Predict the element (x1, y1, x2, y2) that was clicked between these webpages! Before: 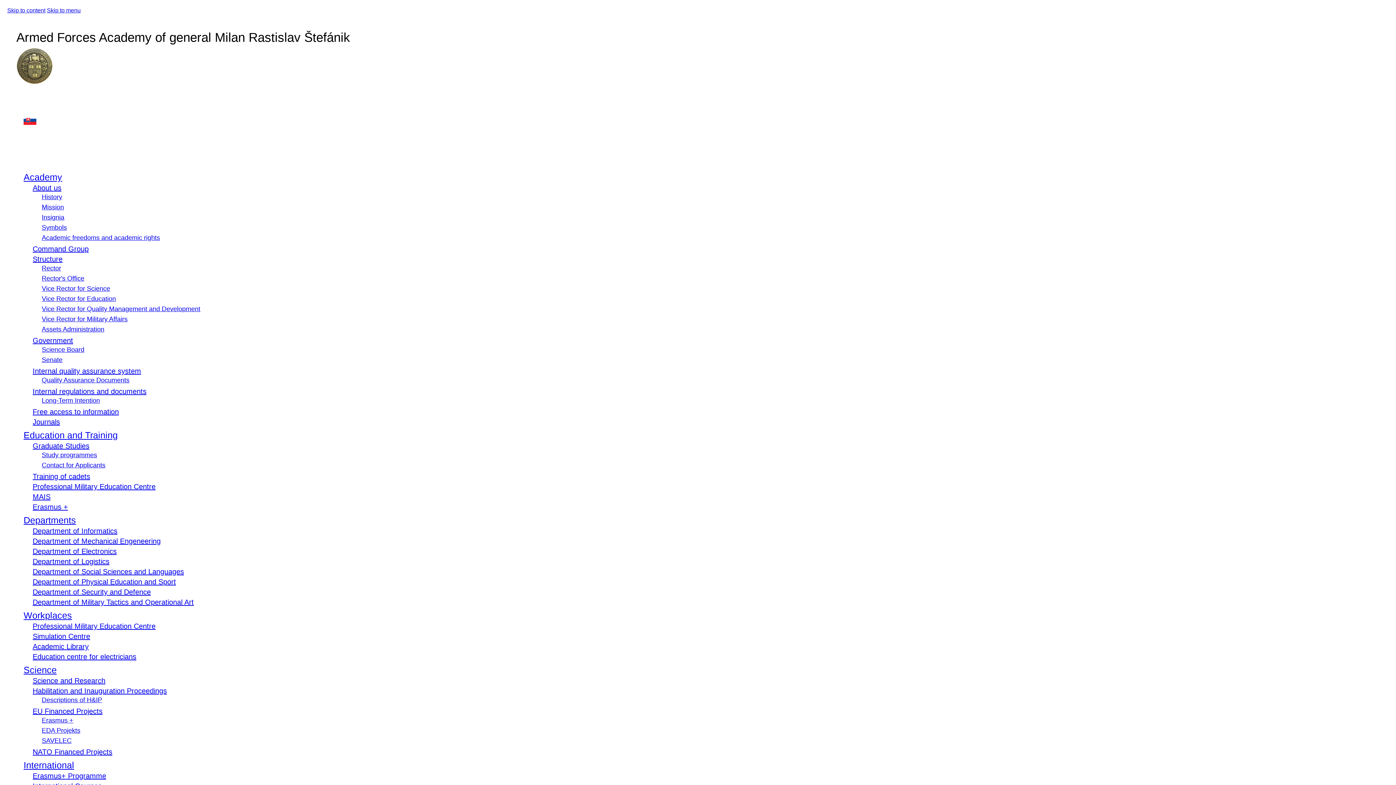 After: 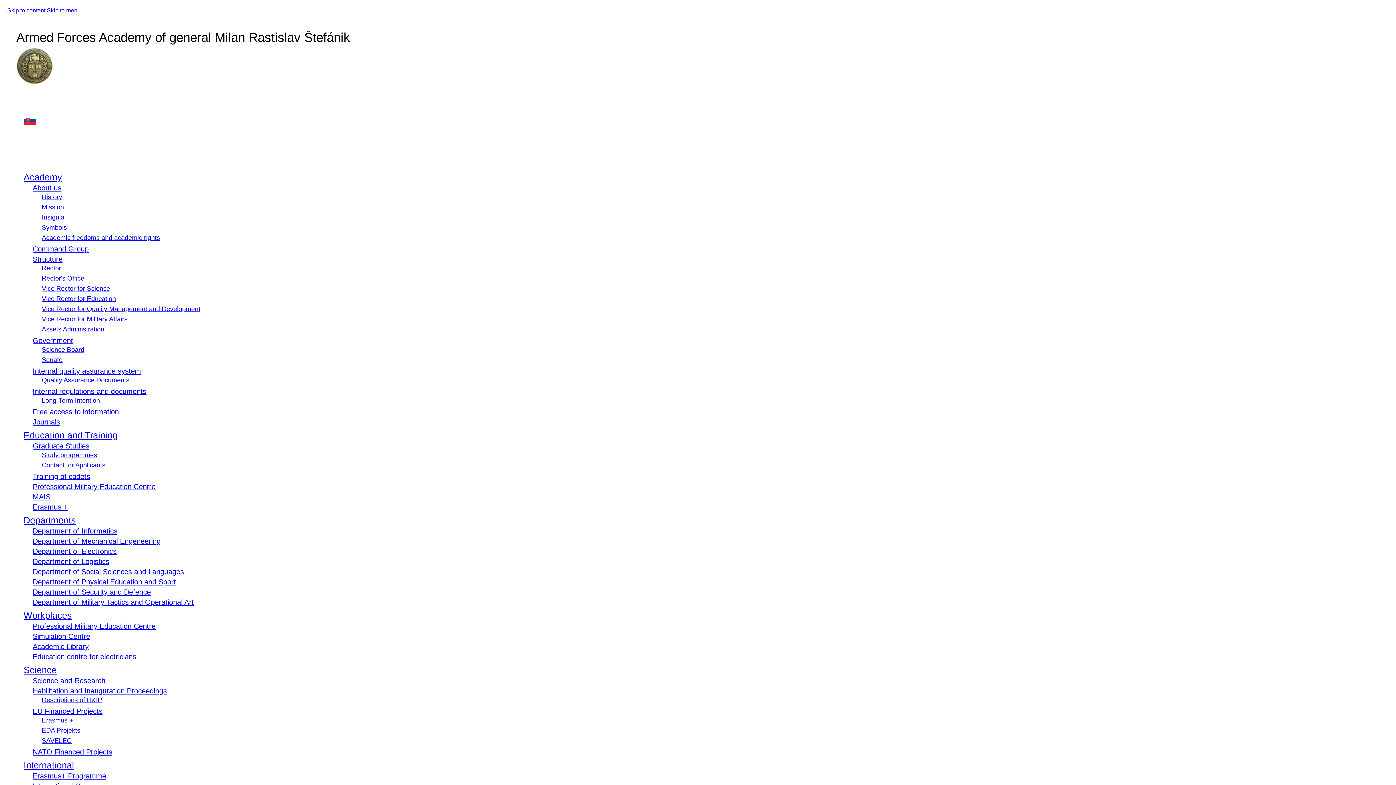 Action: label: Science Board bbox: (41, 346, 84, 353)